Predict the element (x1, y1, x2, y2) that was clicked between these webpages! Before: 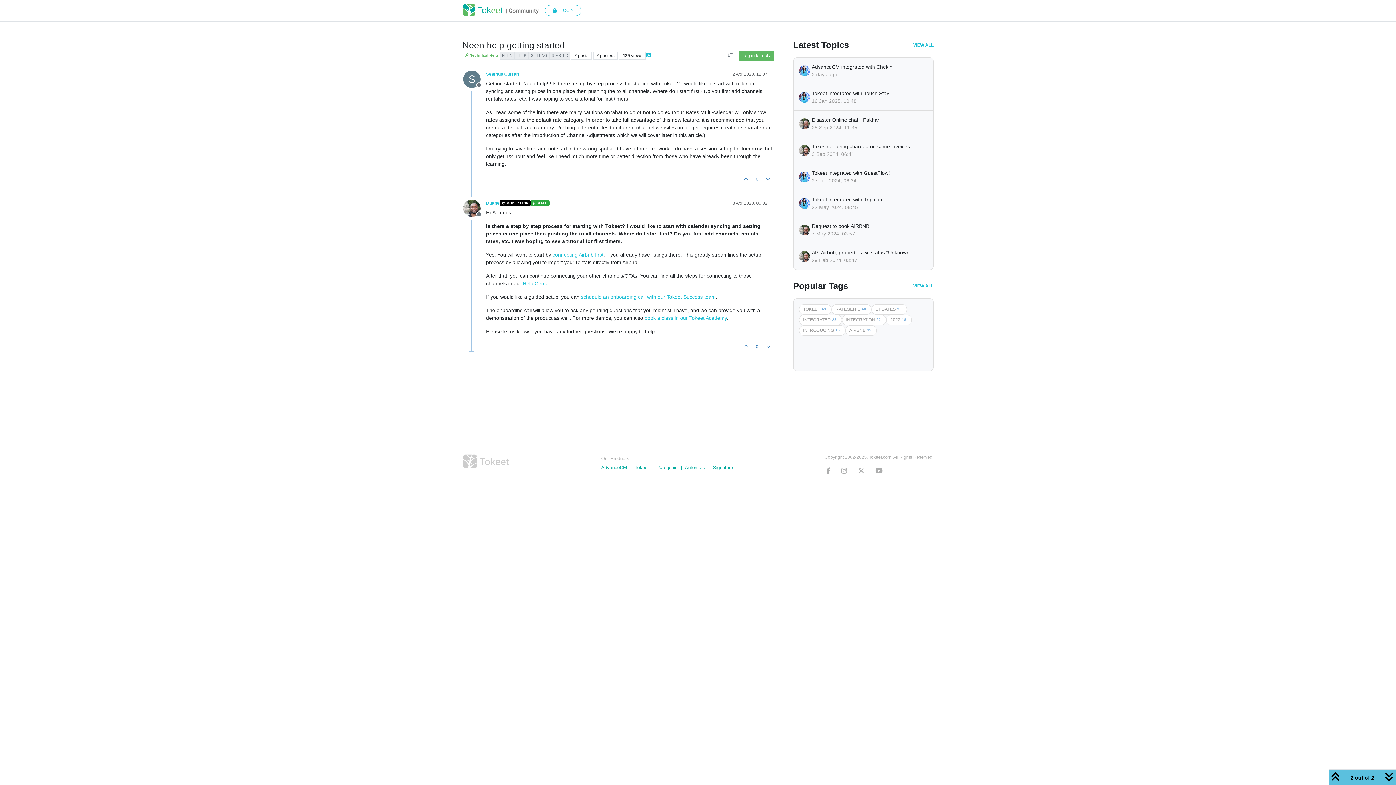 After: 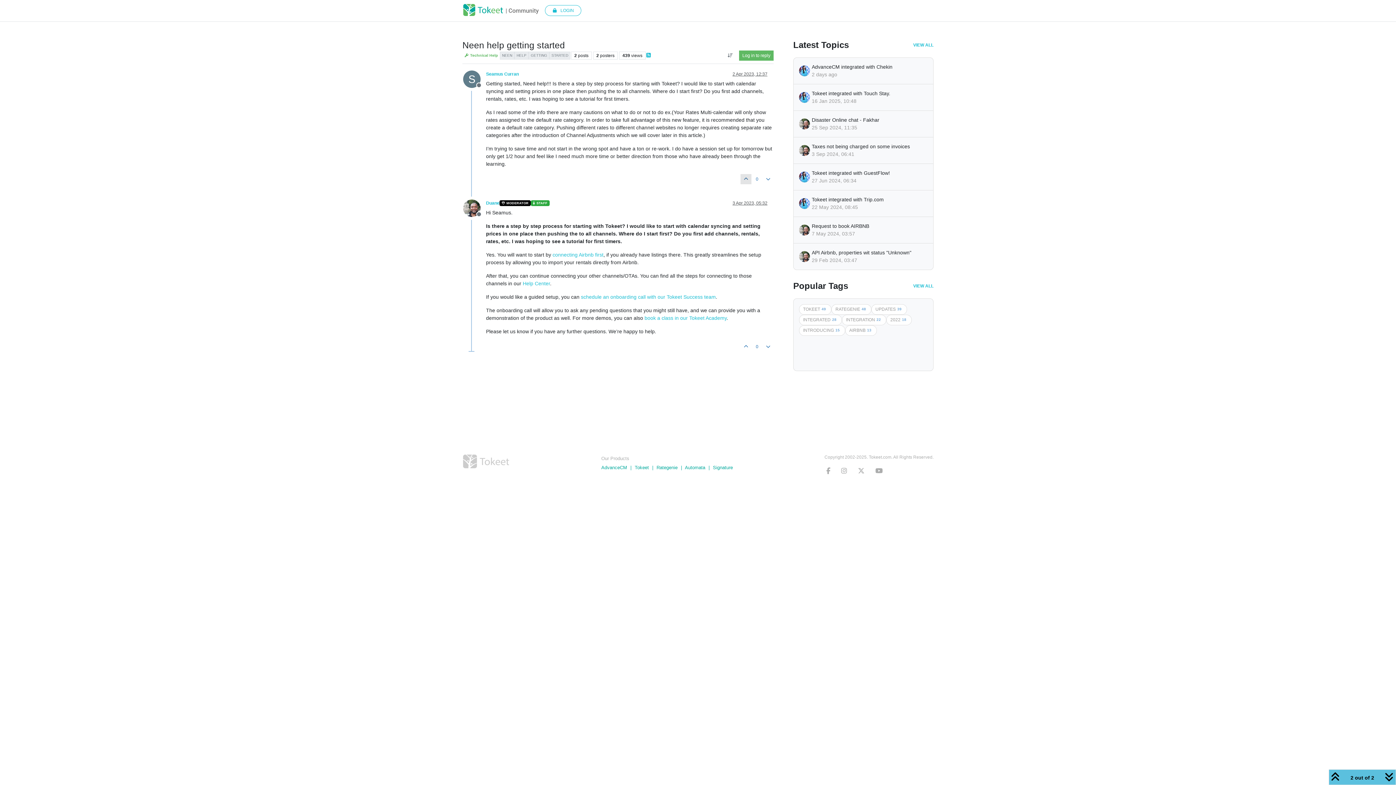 Action: bbox: (740, 174, 751, 184)